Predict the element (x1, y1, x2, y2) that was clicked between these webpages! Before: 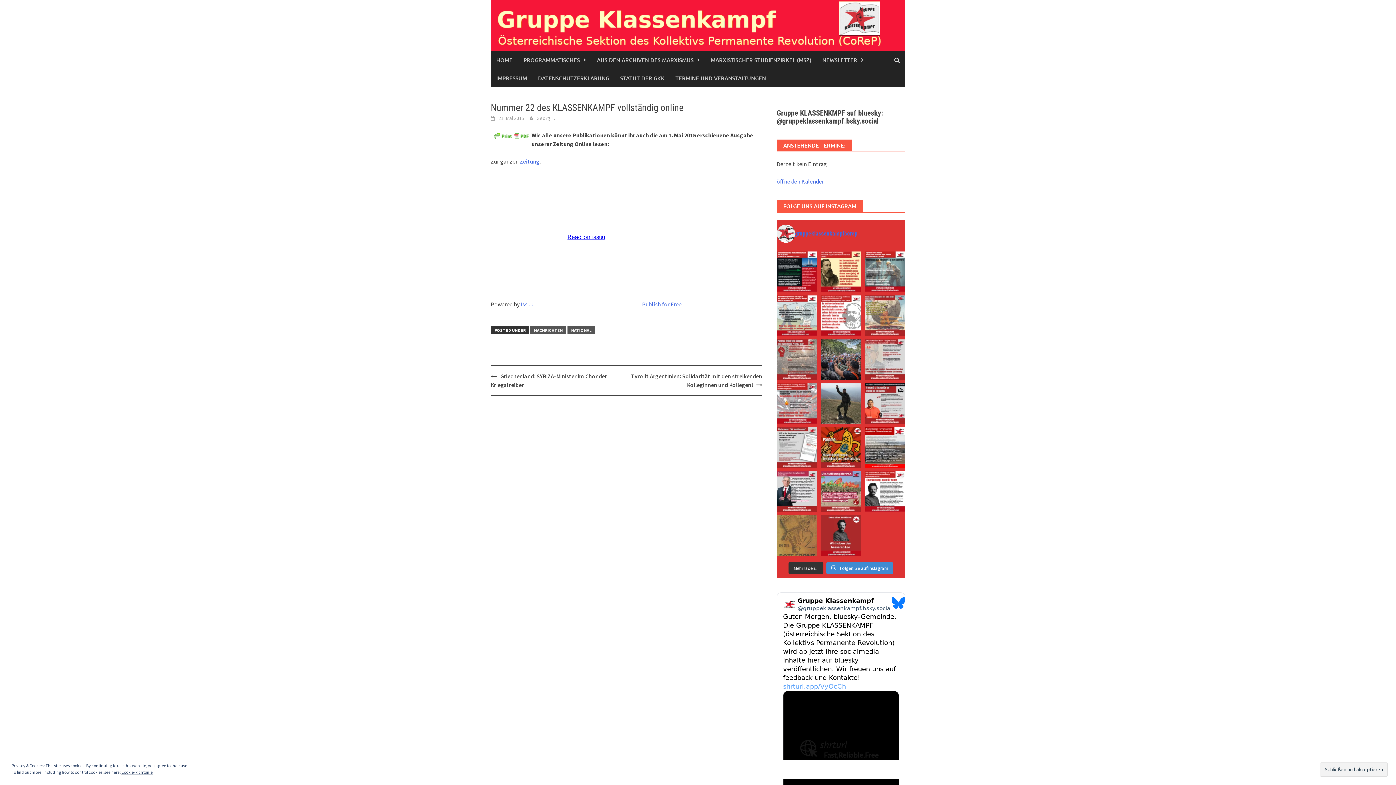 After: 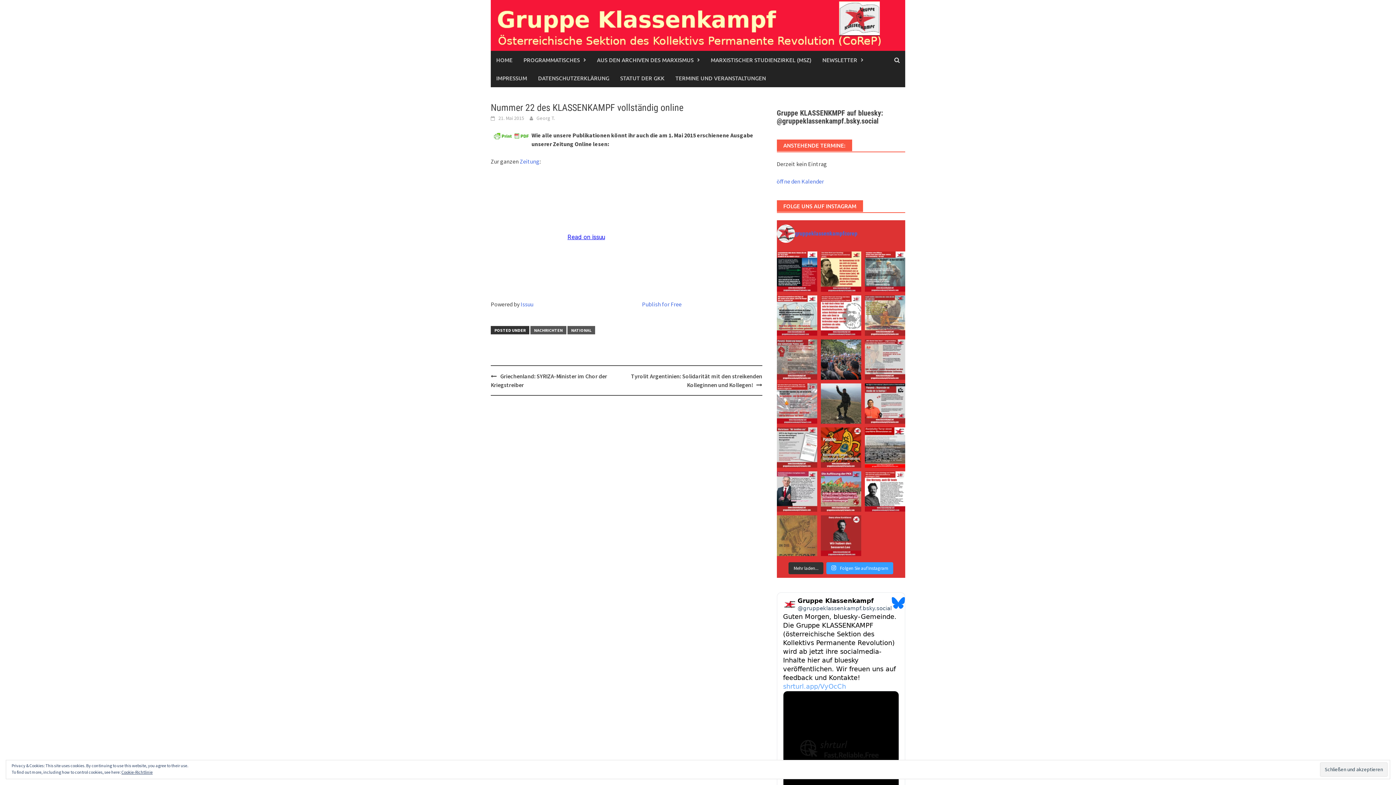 Action: bbox: (826, 562, 893, 574) label:  Folgen Sie auf Instagram